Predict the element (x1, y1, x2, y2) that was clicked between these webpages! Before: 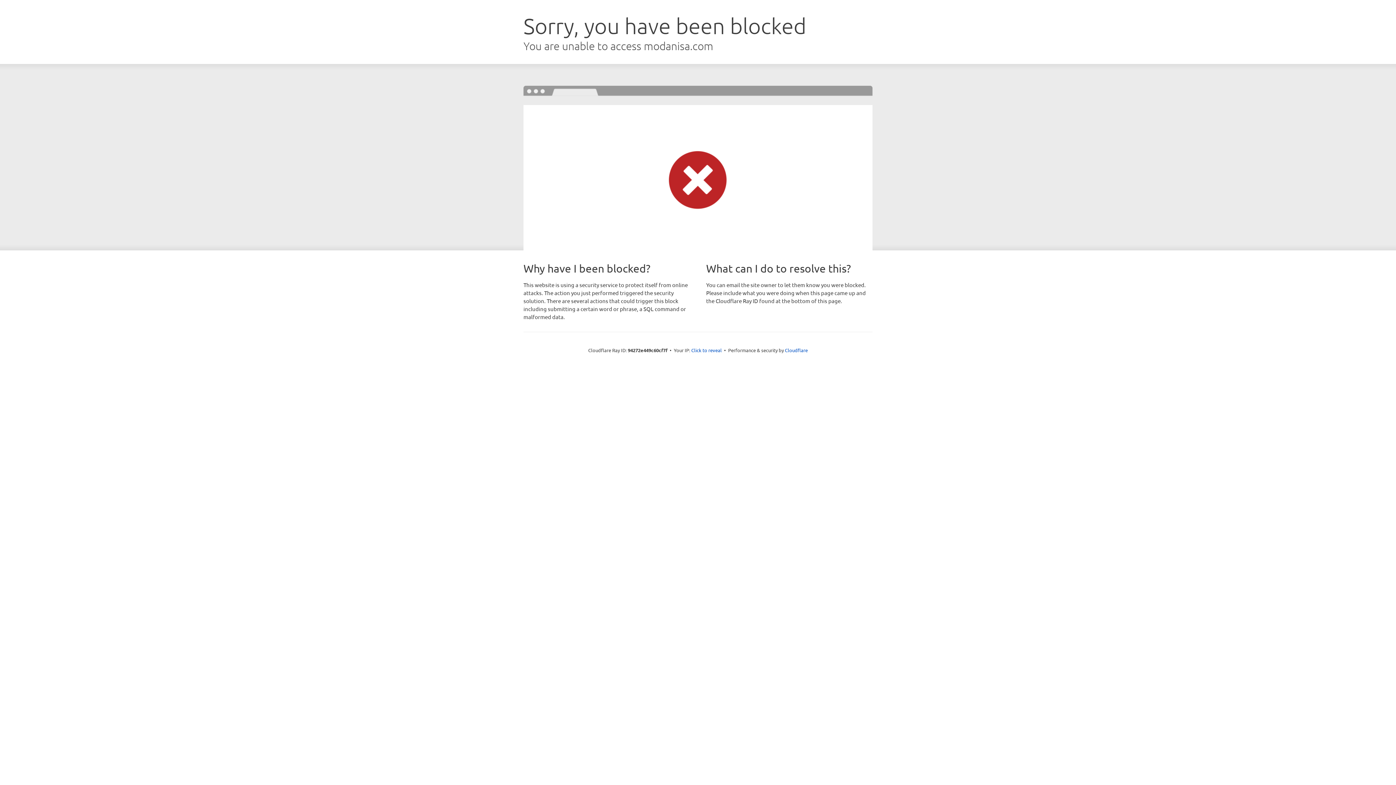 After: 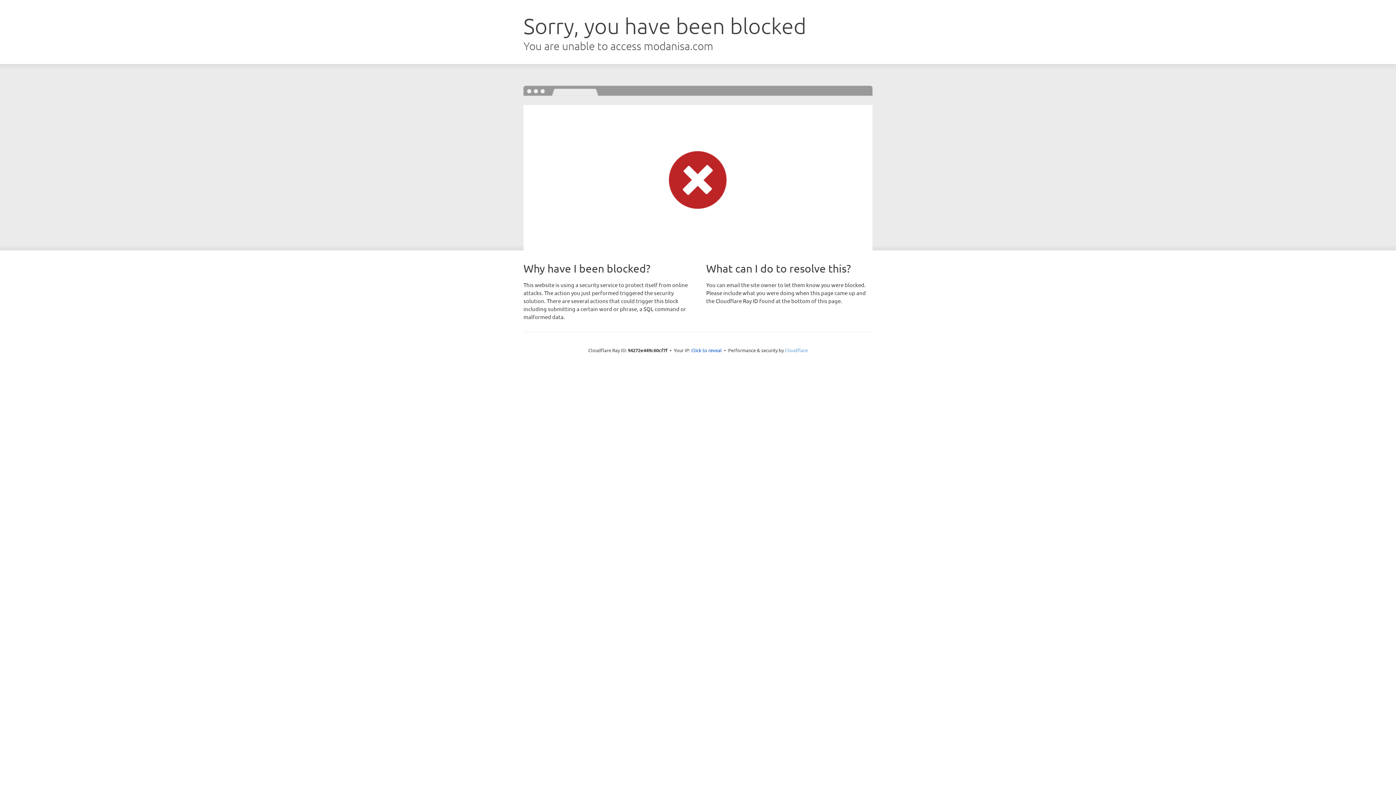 Action: bbox: (785, 347, 808, 353) label: Cloudflare